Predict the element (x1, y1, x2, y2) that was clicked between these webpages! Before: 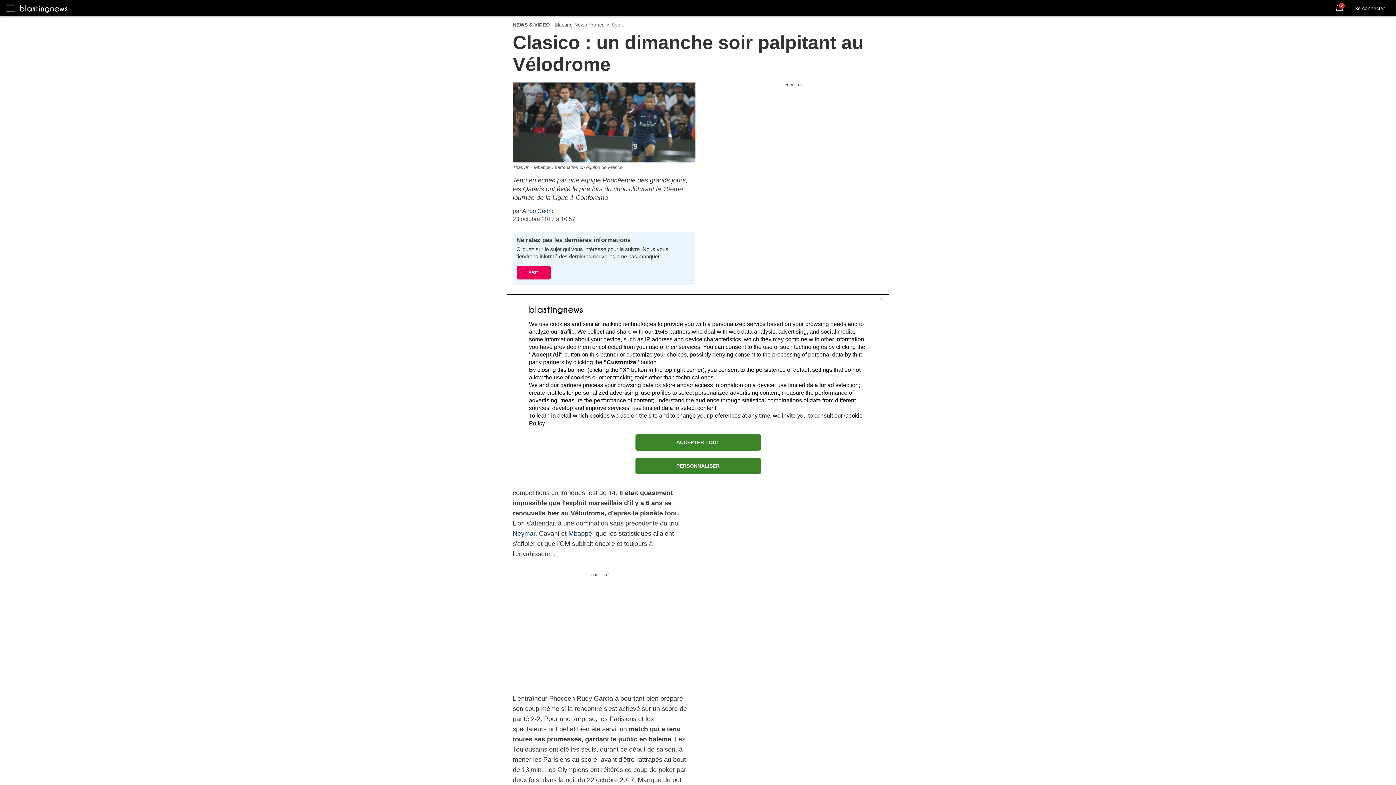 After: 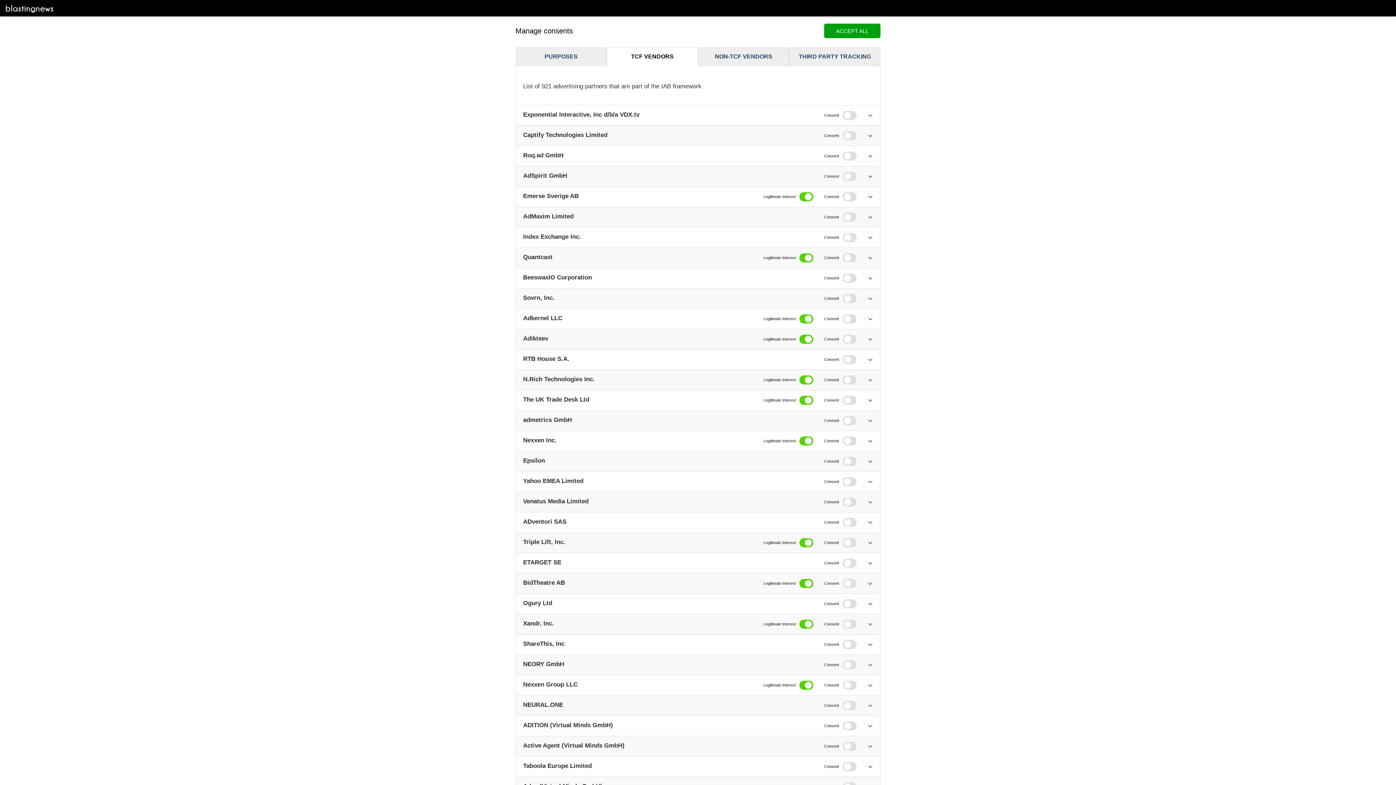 Action: bbox: (654, 328, 668, 334) label: 1545